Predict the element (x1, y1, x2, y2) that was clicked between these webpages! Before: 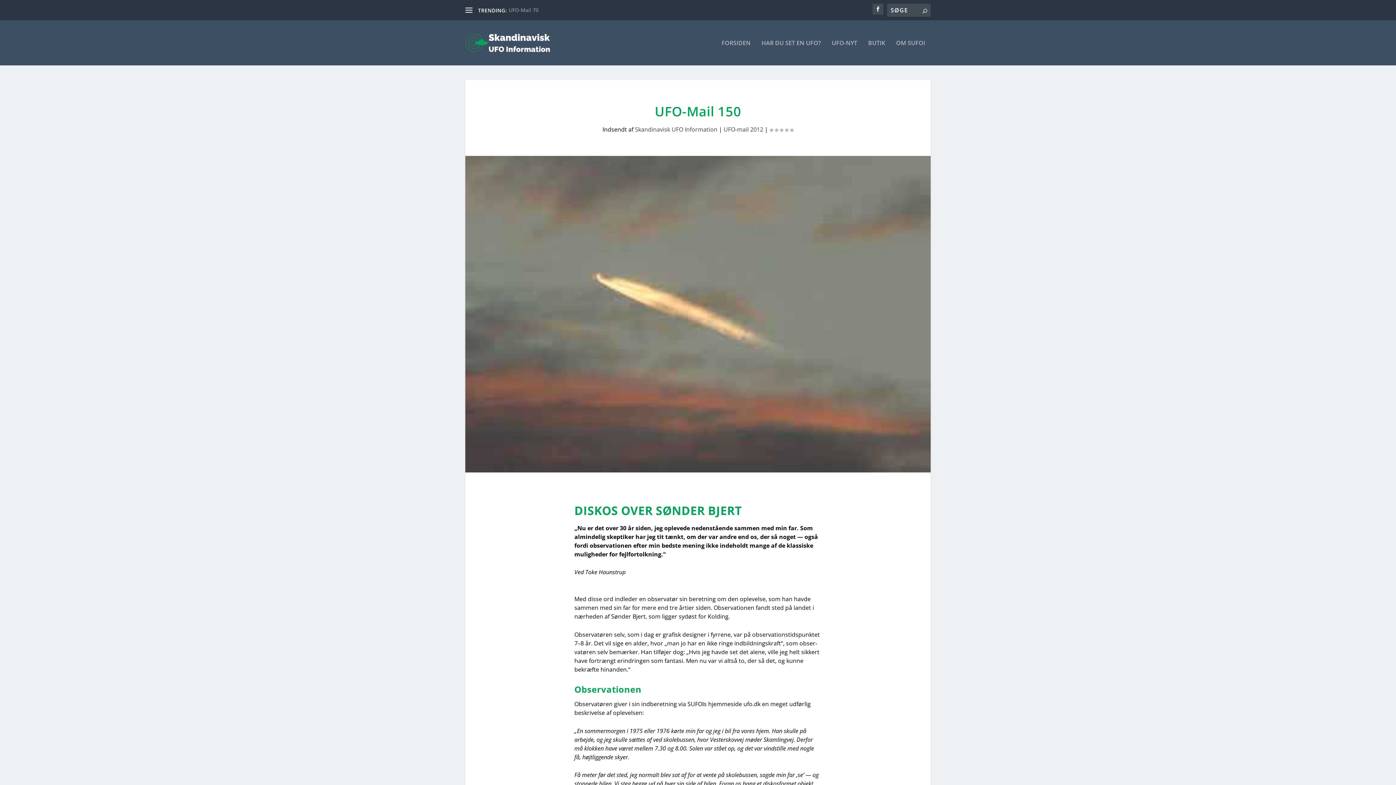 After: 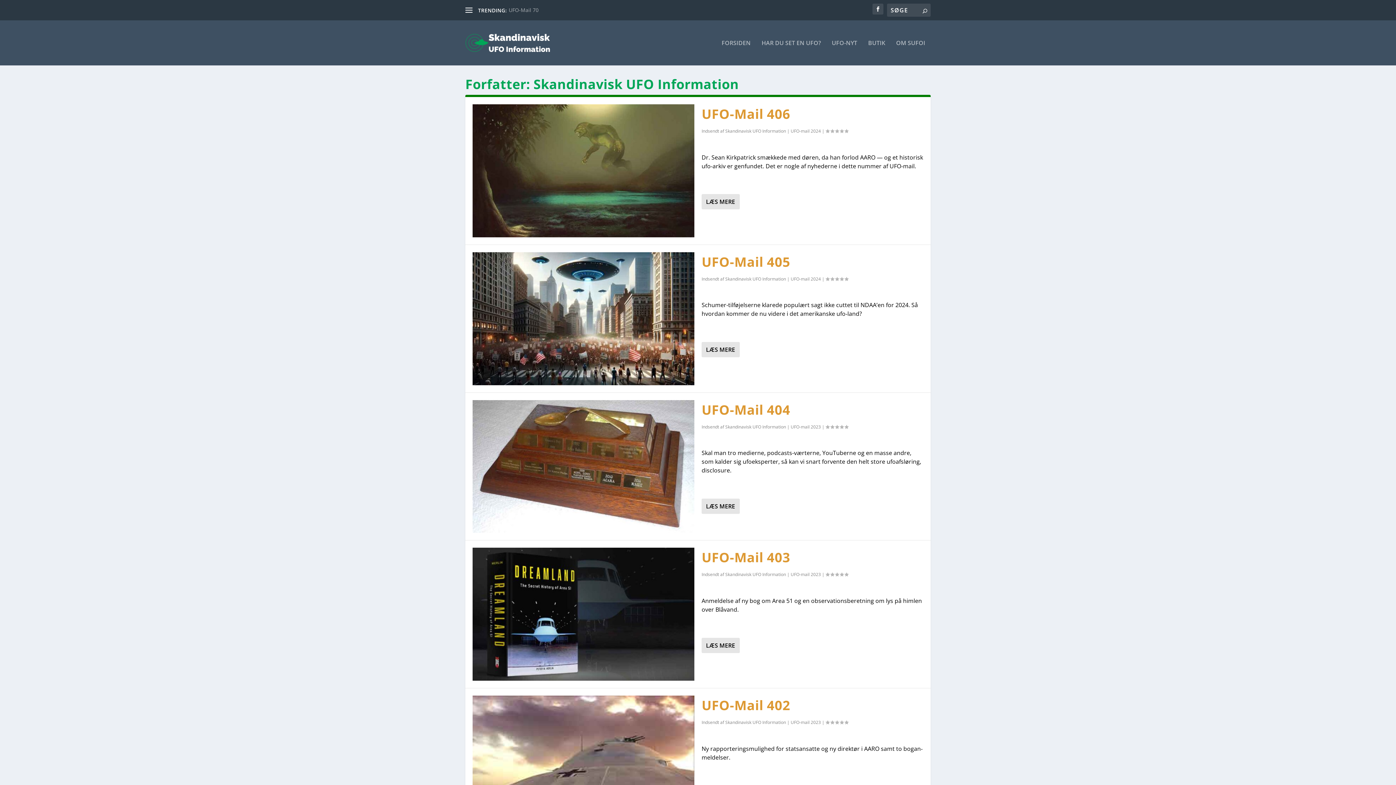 Action: label: Skandinavisk UFO Information bbox: (635, 125, 717, 133)